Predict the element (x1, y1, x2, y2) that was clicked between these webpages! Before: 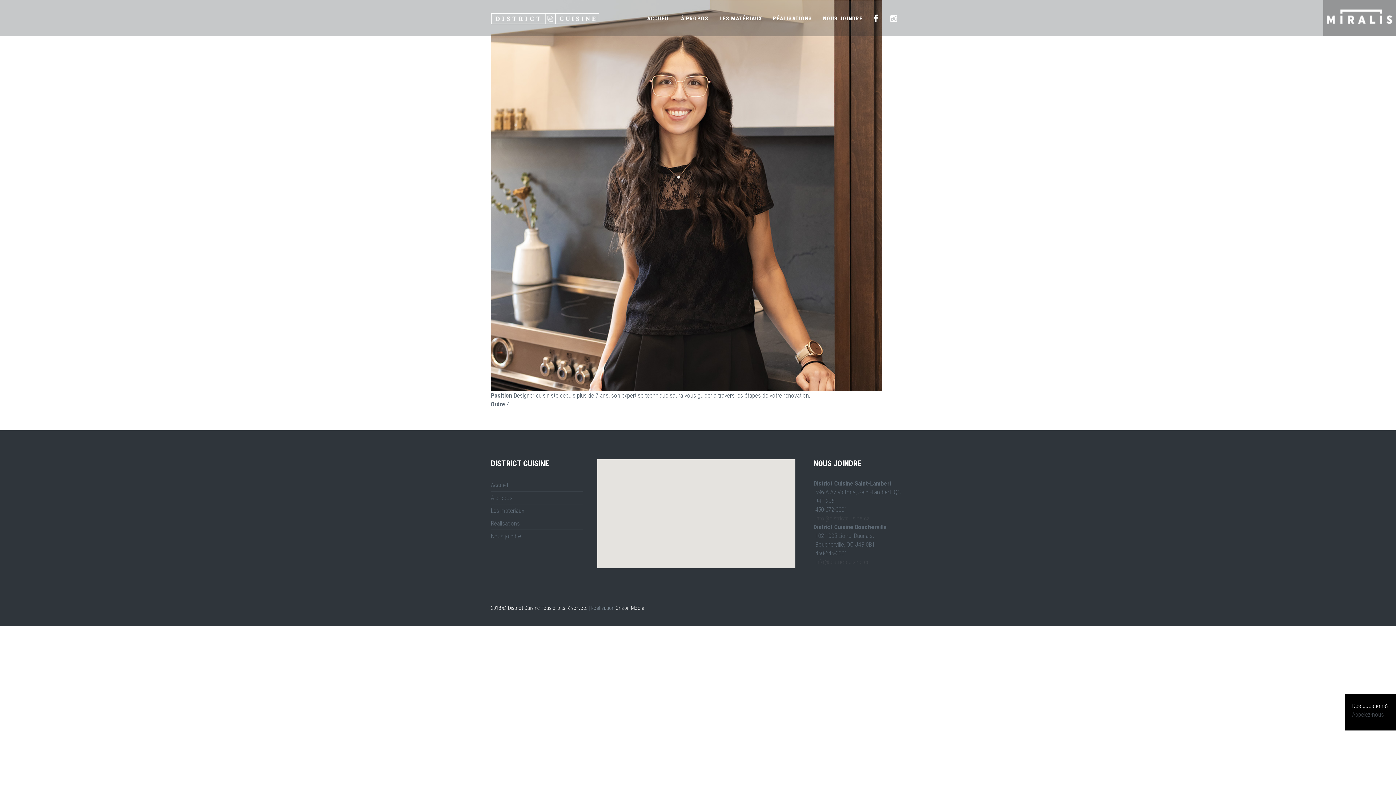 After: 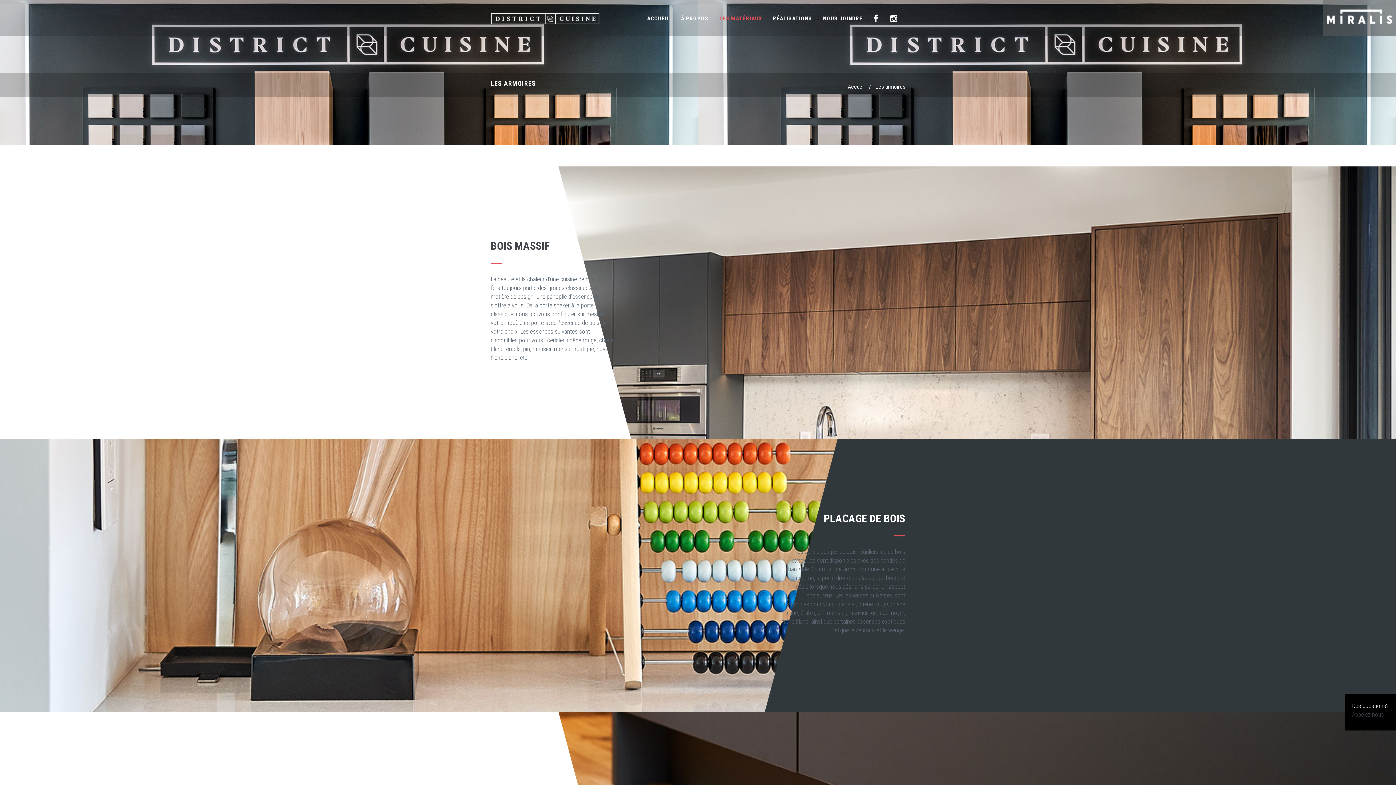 Action: bbox: (714, 0, 767, 36) label: LES MATÉRIAUX